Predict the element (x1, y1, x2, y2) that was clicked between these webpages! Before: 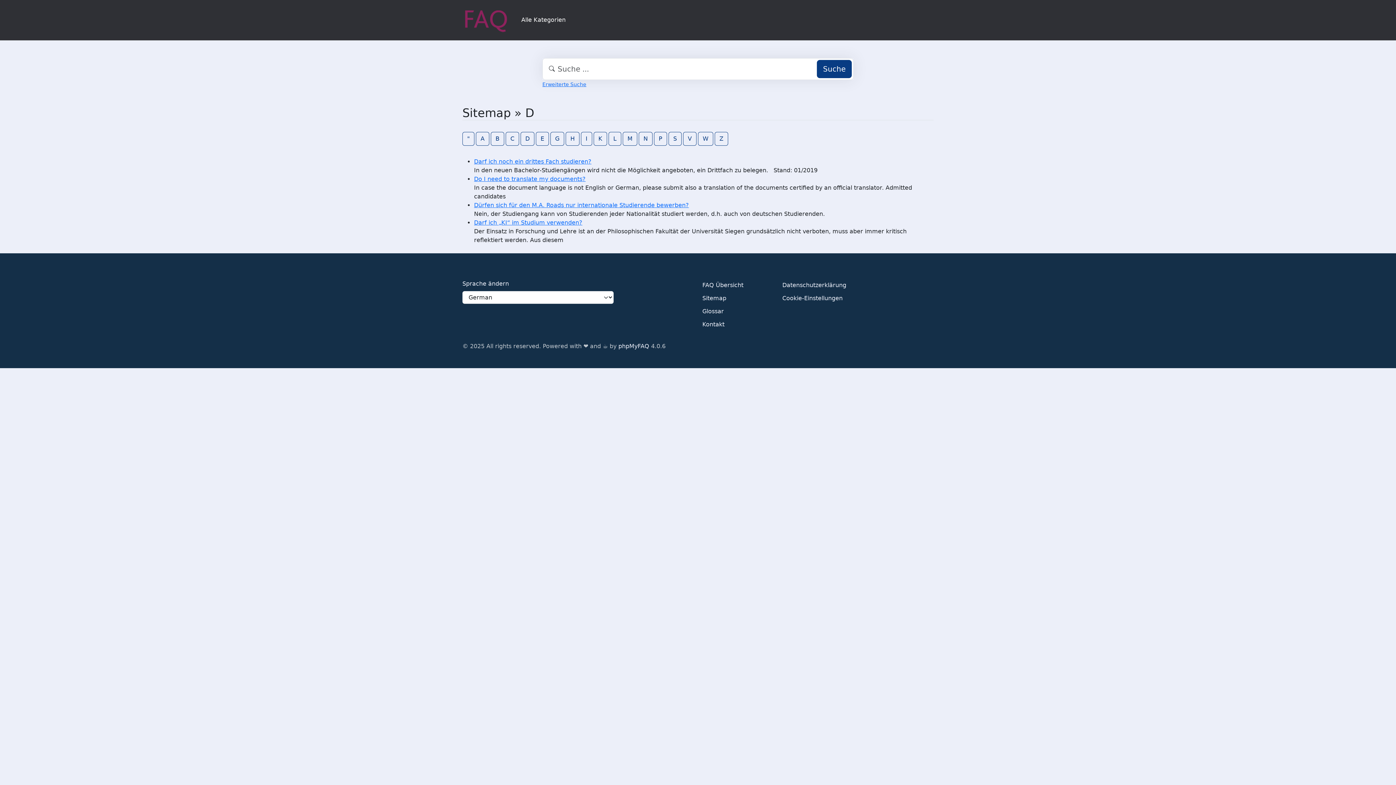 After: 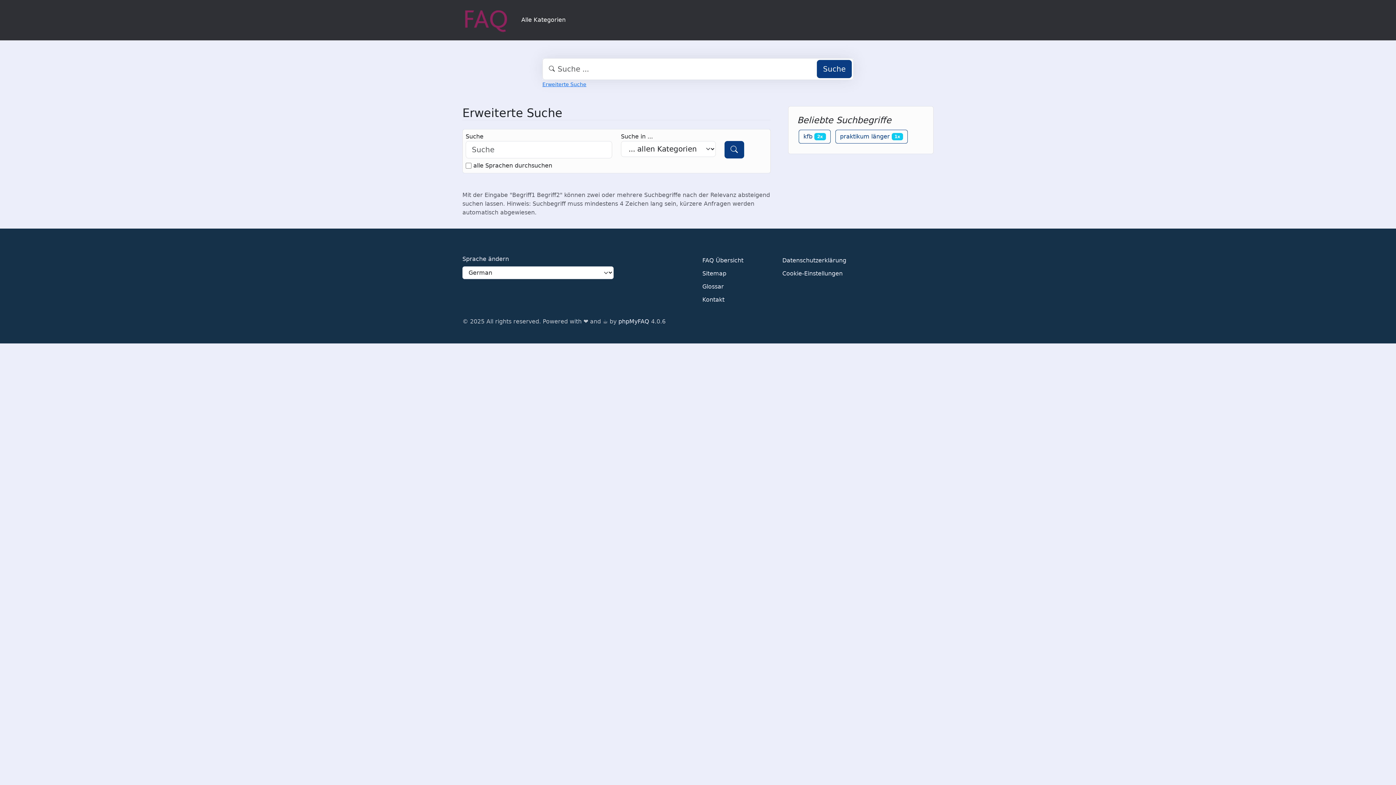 Action: label: Suche bbox: (817, 59, 852, 78)